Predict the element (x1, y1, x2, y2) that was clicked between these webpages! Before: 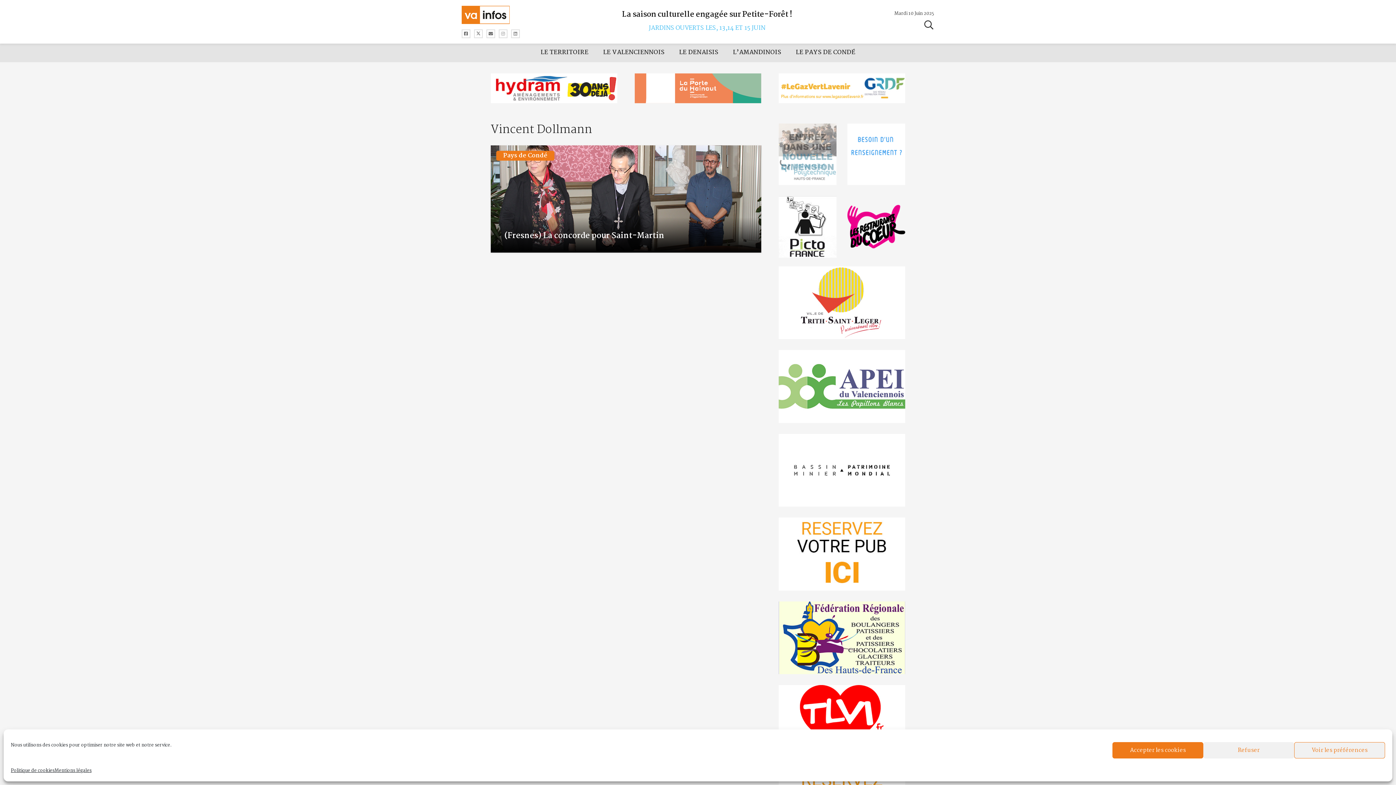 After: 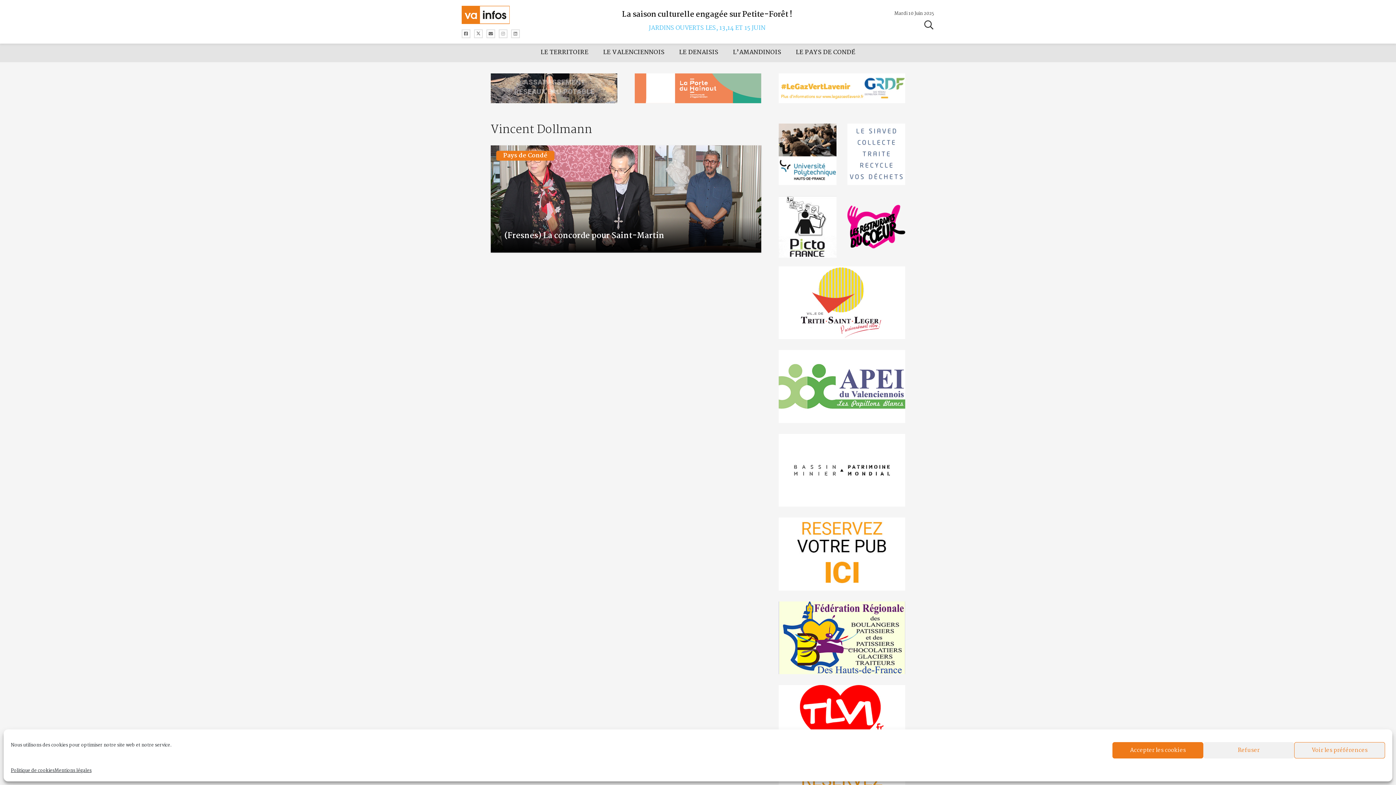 Action: bbox: (634, 73, 761, 103) label: newlogocaph